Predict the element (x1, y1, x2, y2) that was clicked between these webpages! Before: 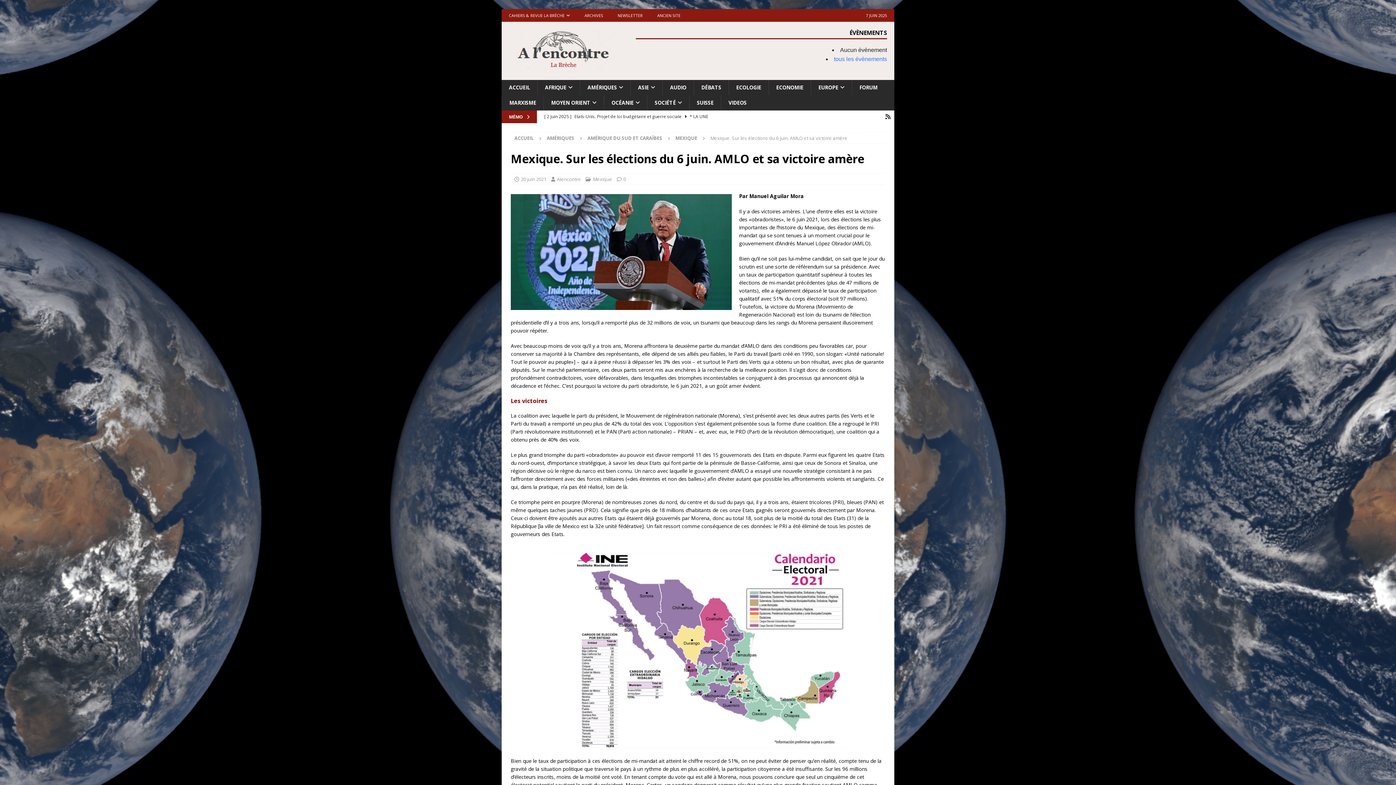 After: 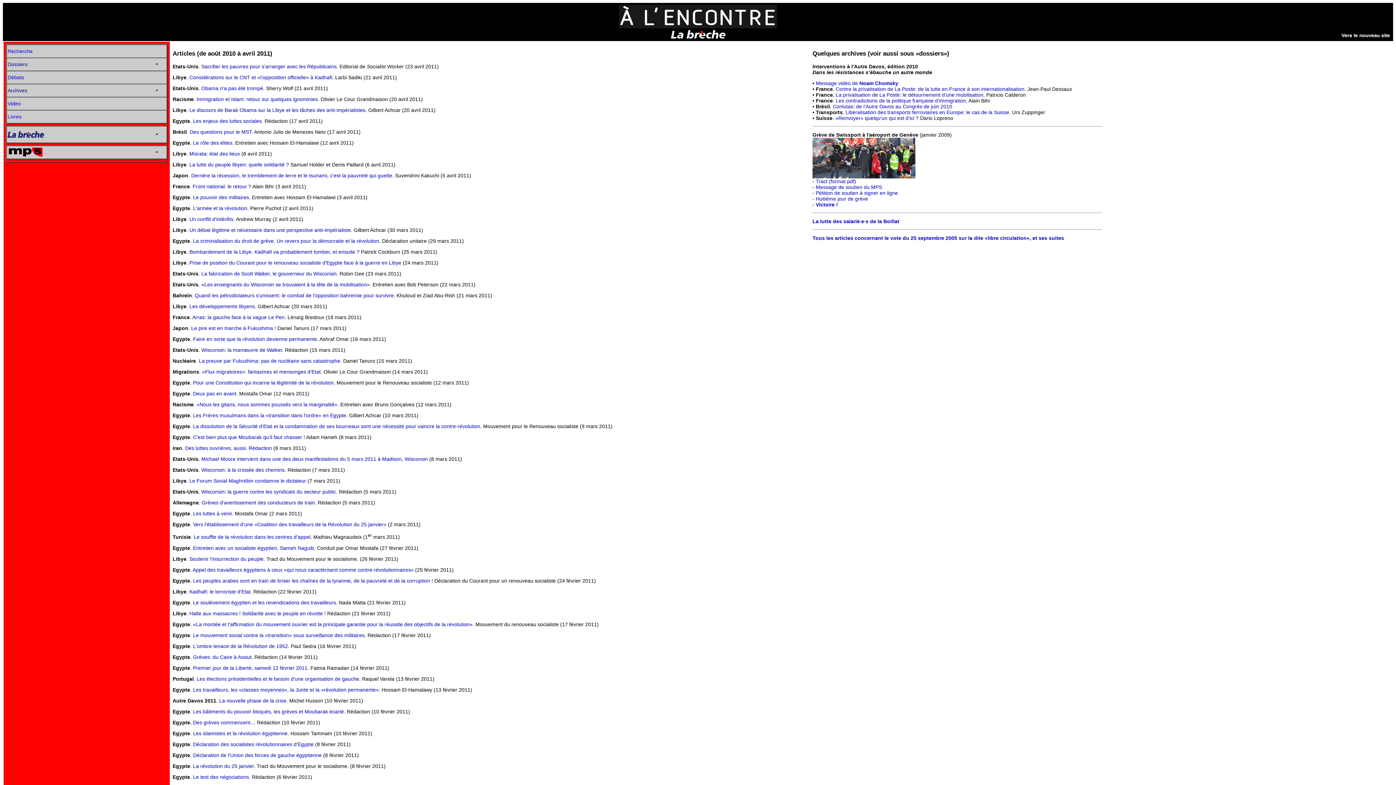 Action: bbox: (650, 9, 688, 21) label: ANCIEN SITE